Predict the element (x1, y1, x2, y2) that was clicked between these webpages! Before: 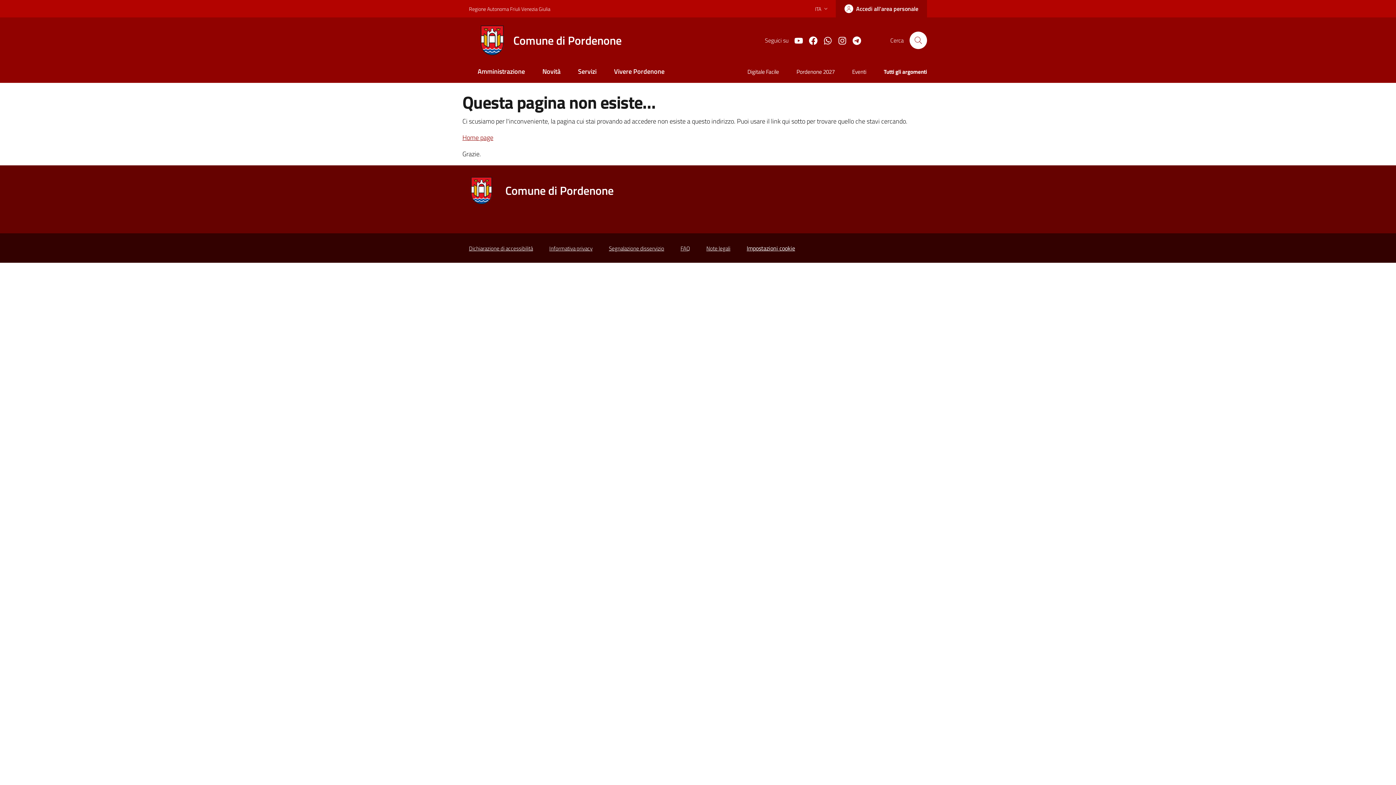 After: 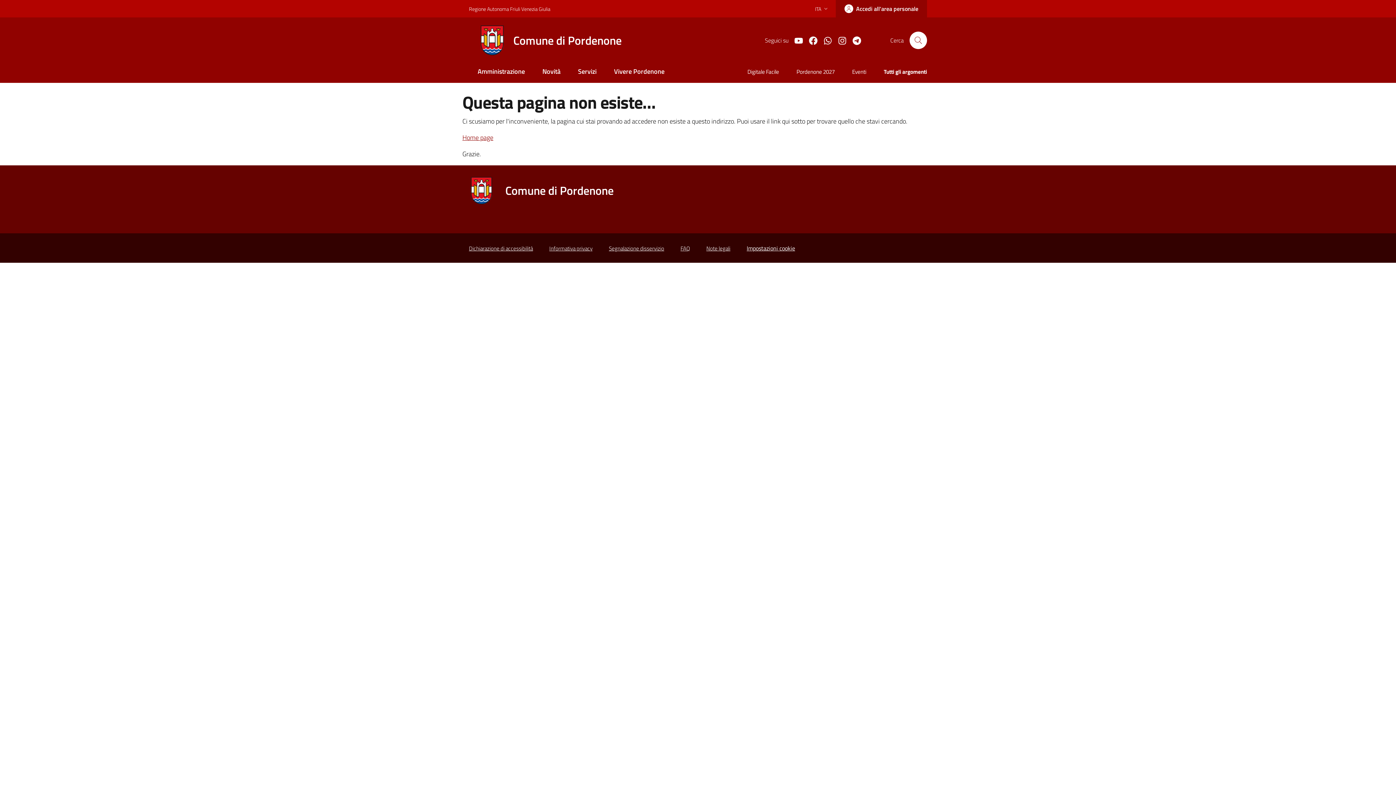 Action: bbox: (803, 35, 817, 44)